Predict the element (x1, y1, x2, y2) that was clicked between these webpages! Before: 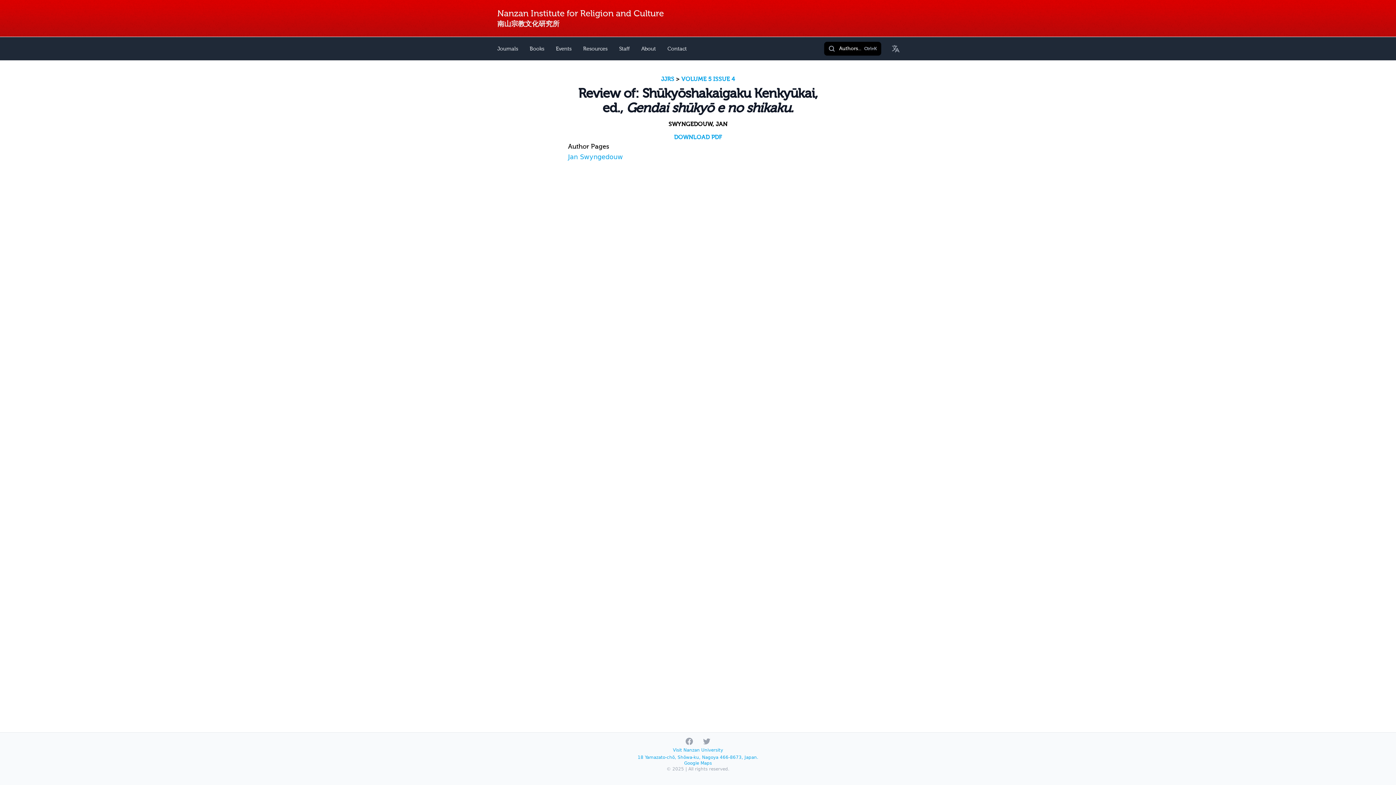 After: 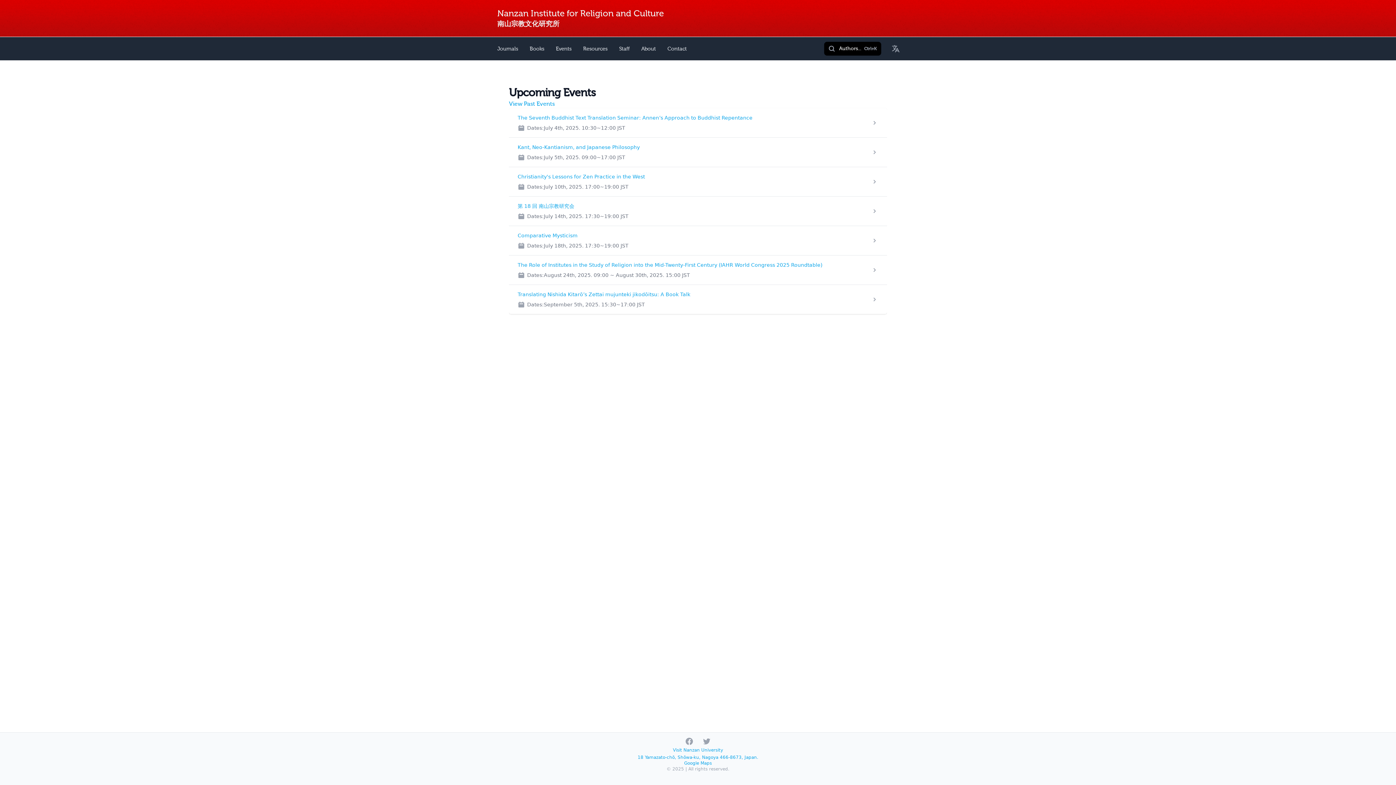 Action: bbox: (553, 42, 574, 55) label: Events